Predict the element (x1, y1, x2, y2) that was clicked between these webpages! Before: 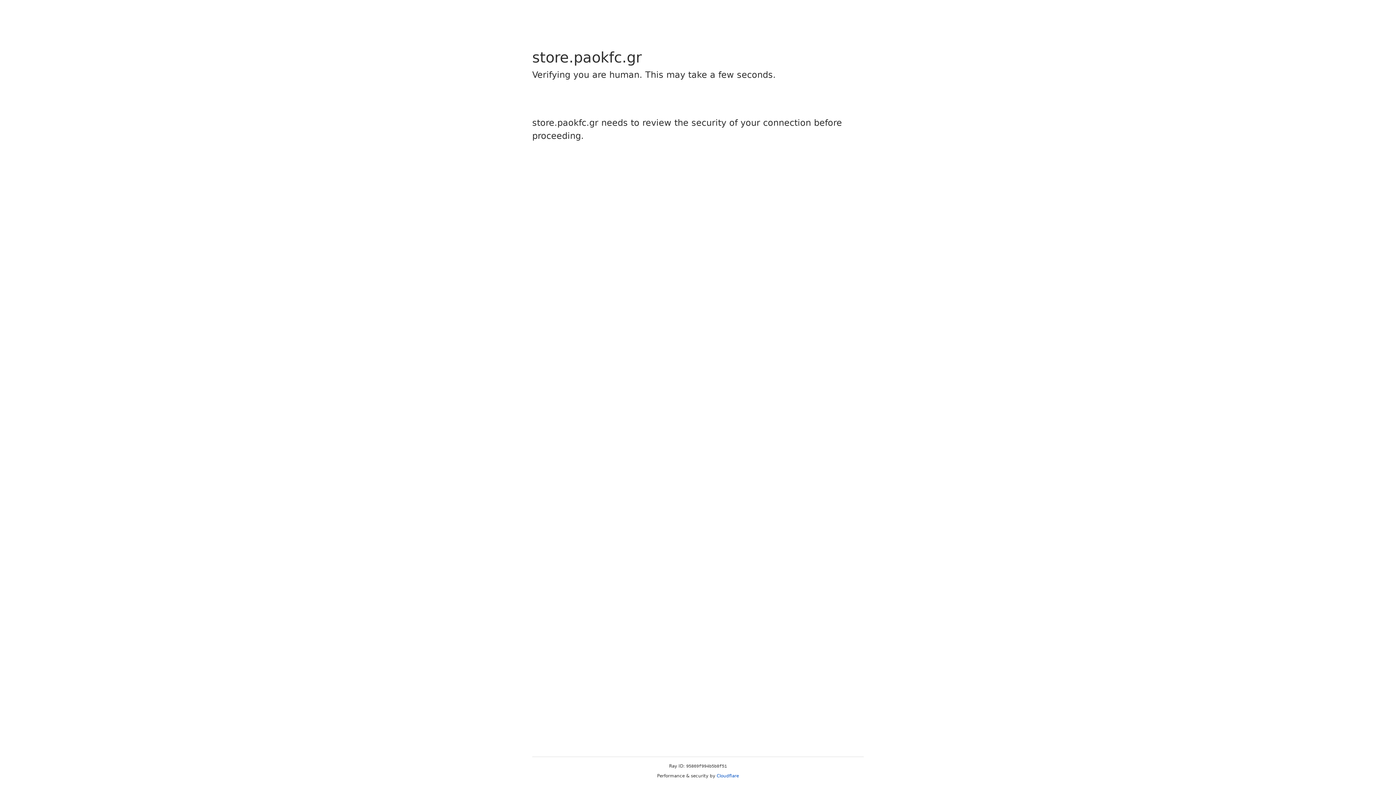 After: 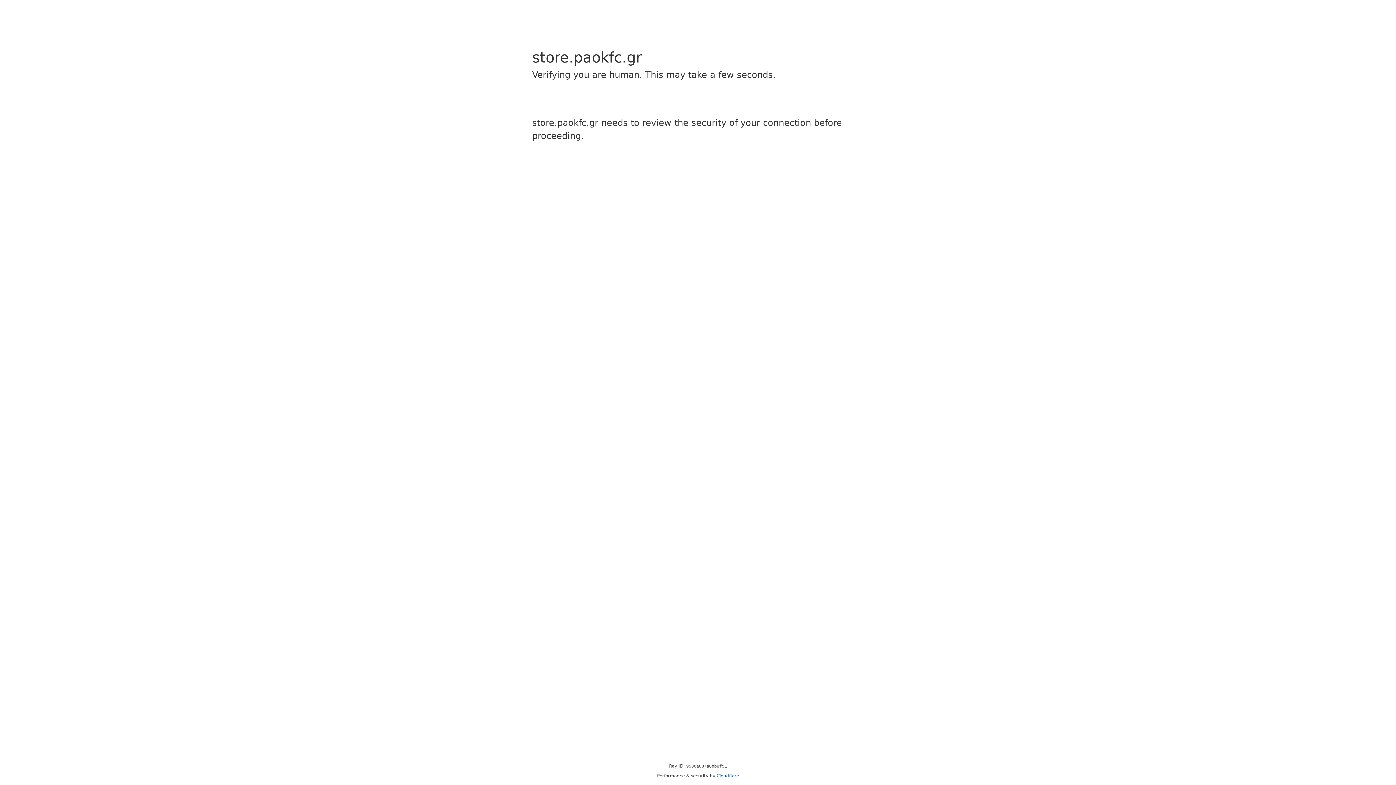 Action: label: Cloudflare bbox: (716, 773, 739, 778)